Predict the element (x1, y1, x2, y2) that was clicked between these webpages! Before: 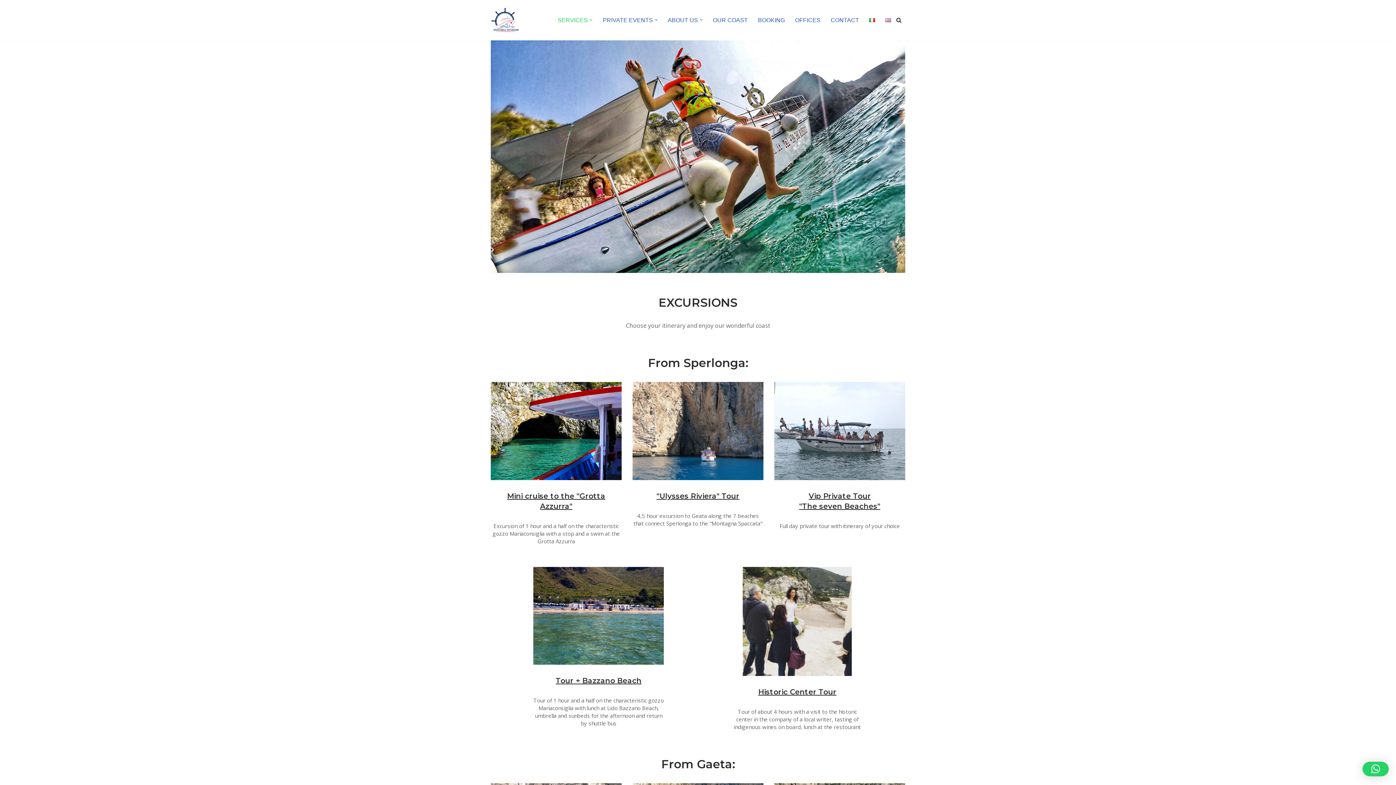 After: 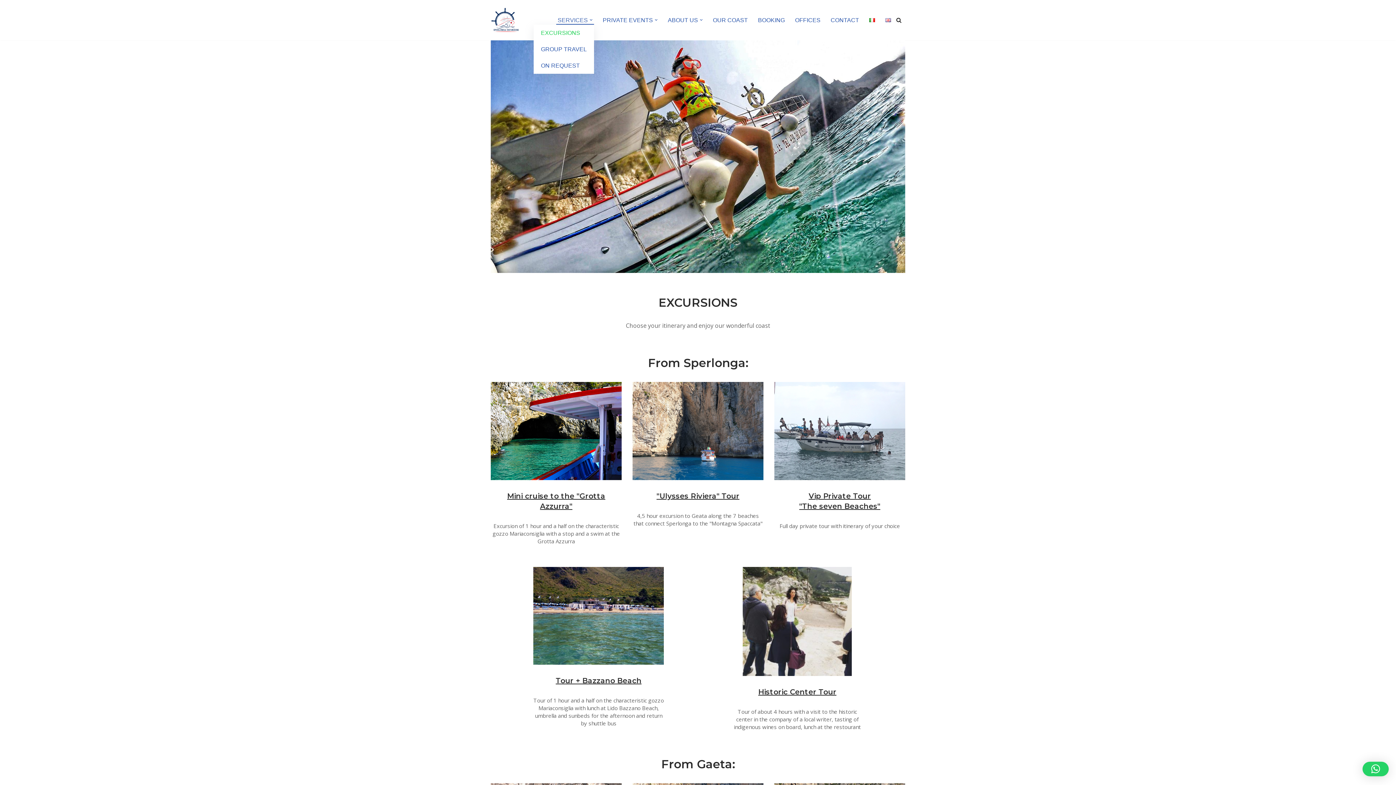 Action: label: SERVICES bbox: (557, 15, 588, 24)